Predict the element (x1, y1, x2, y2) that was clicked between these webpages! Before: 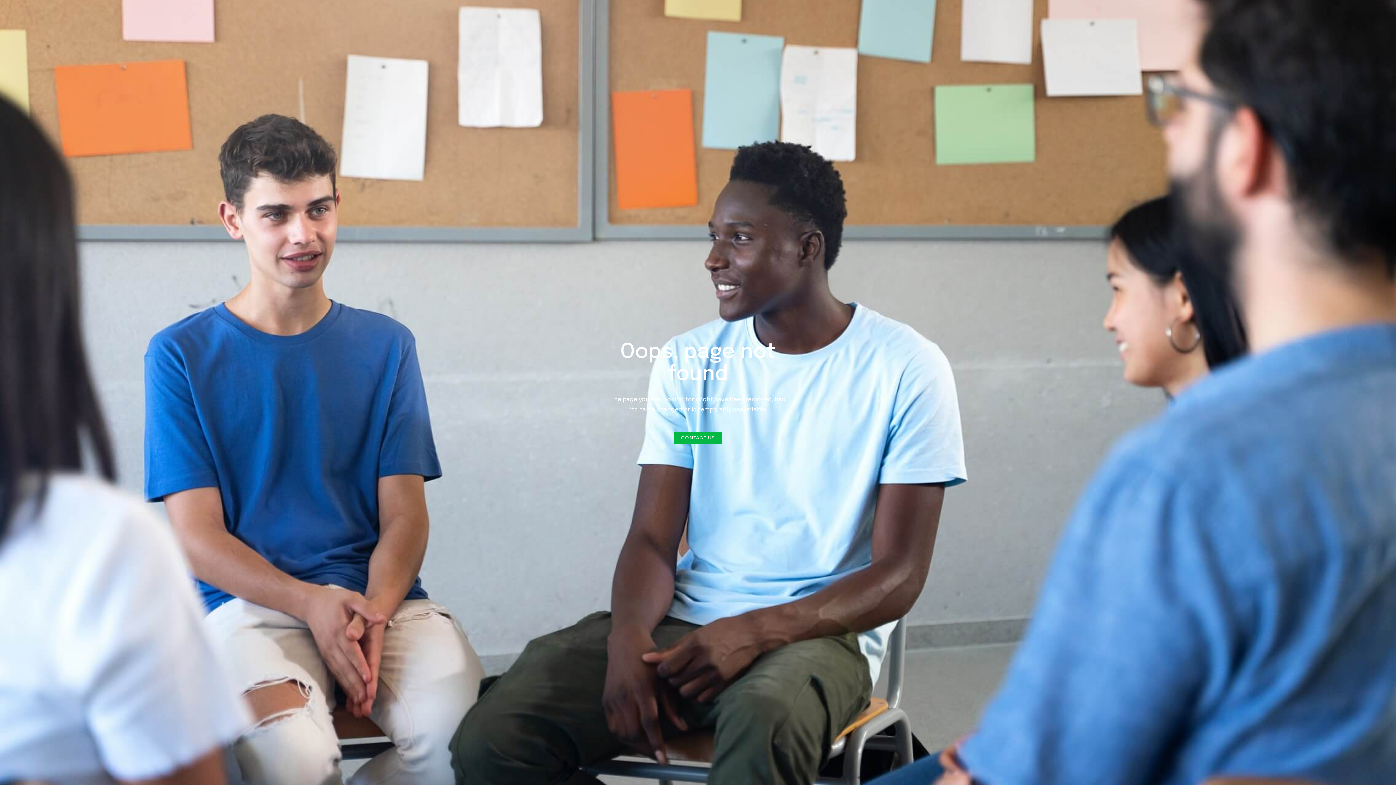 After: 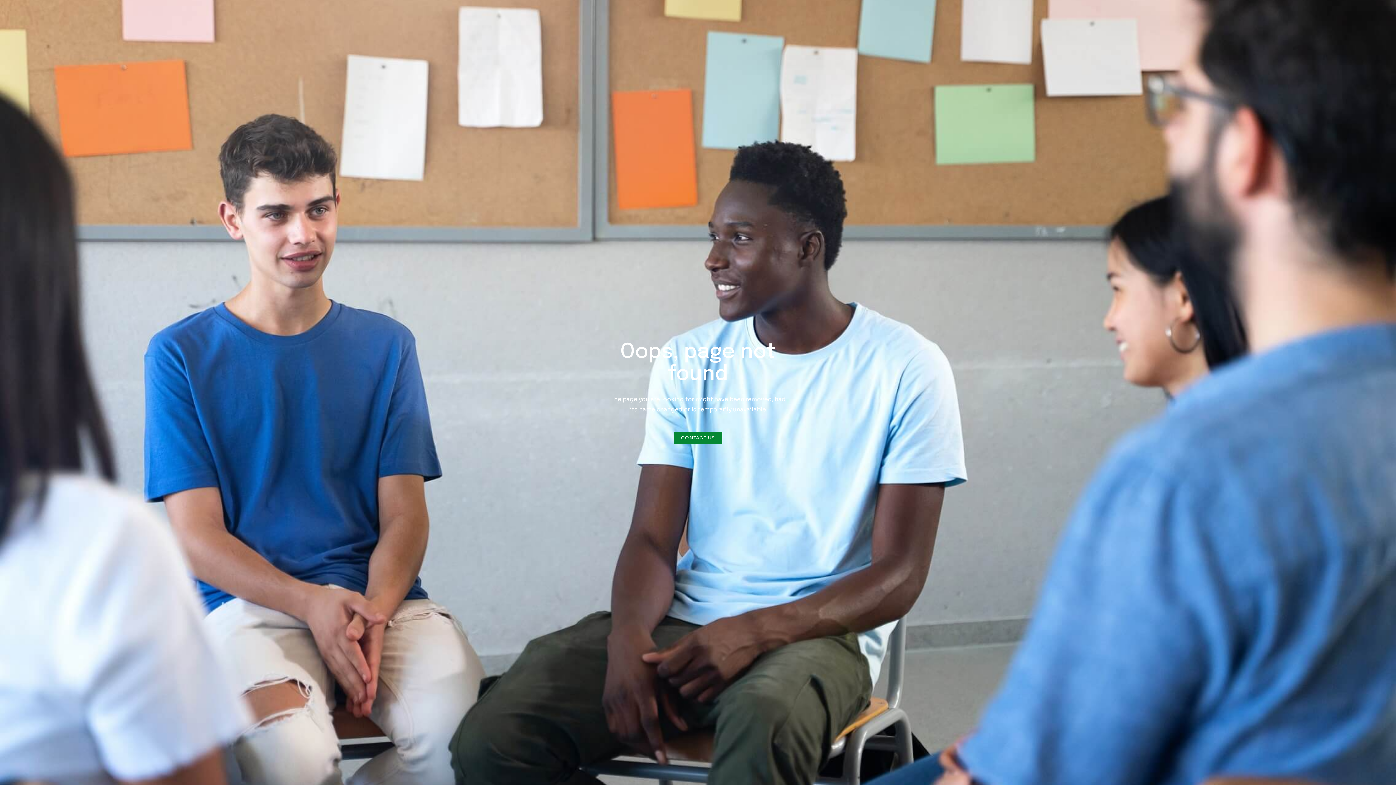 Action: label: CONTACT US bbox: (674, 431, 722, 444)